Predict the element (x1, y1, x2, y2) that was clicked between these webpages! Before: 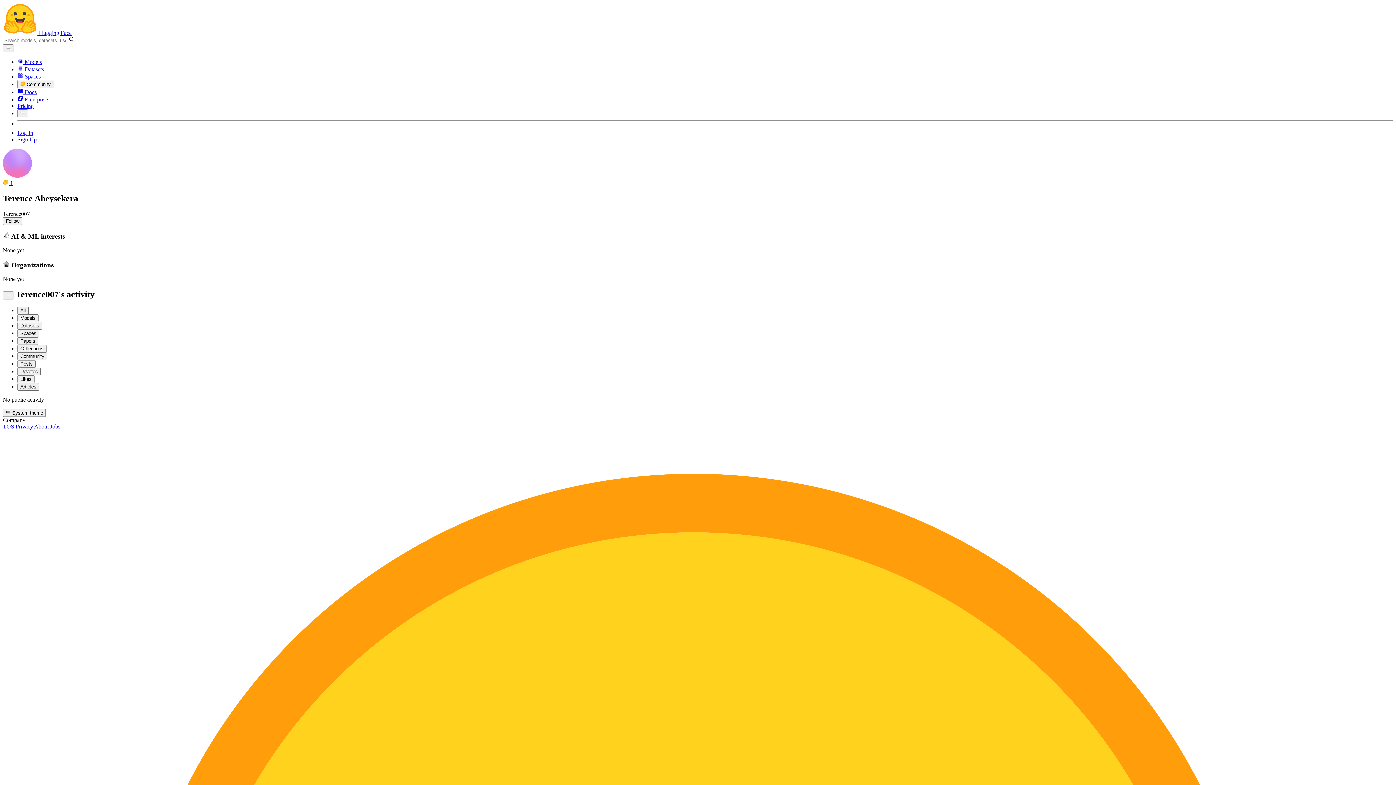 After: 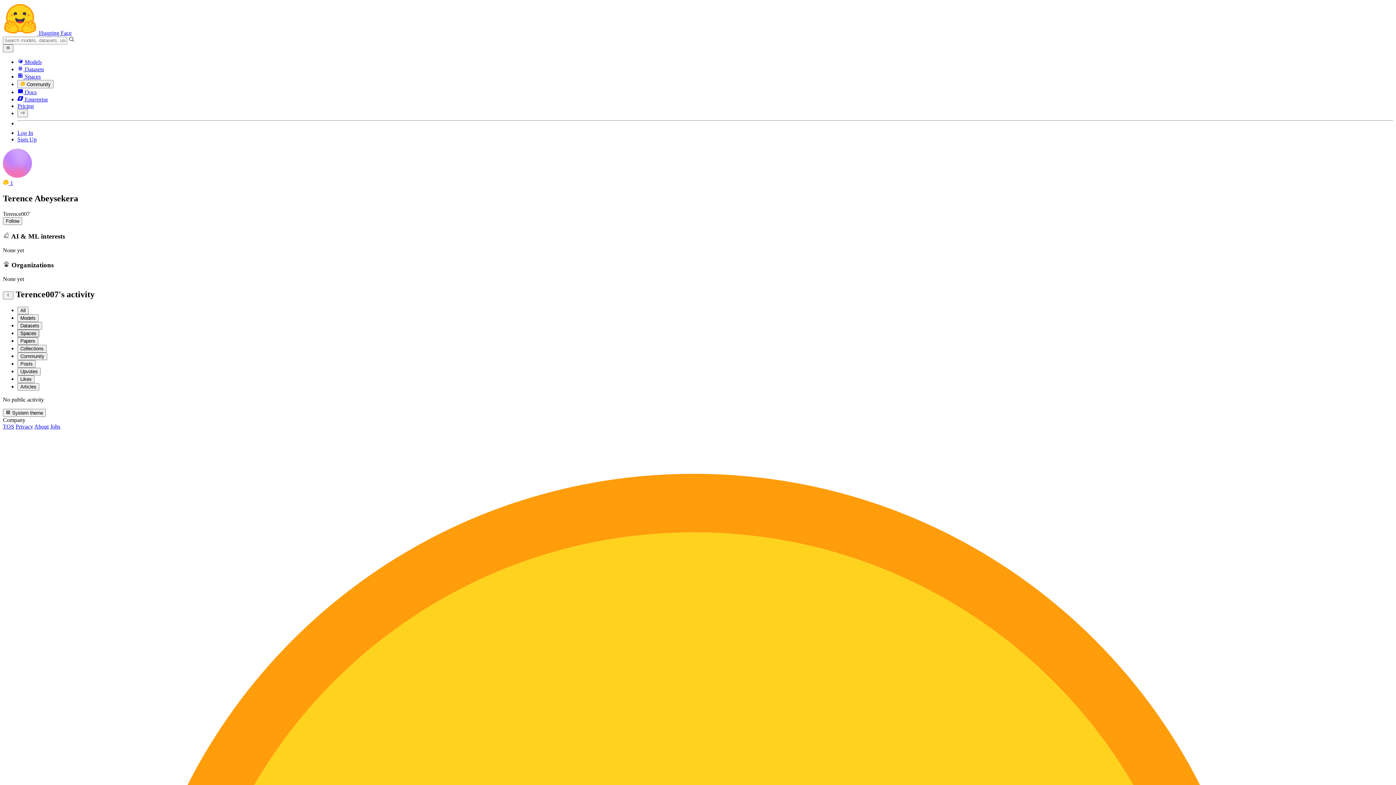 Action: bbox: (17, 329, 39, 337) label: Spaces